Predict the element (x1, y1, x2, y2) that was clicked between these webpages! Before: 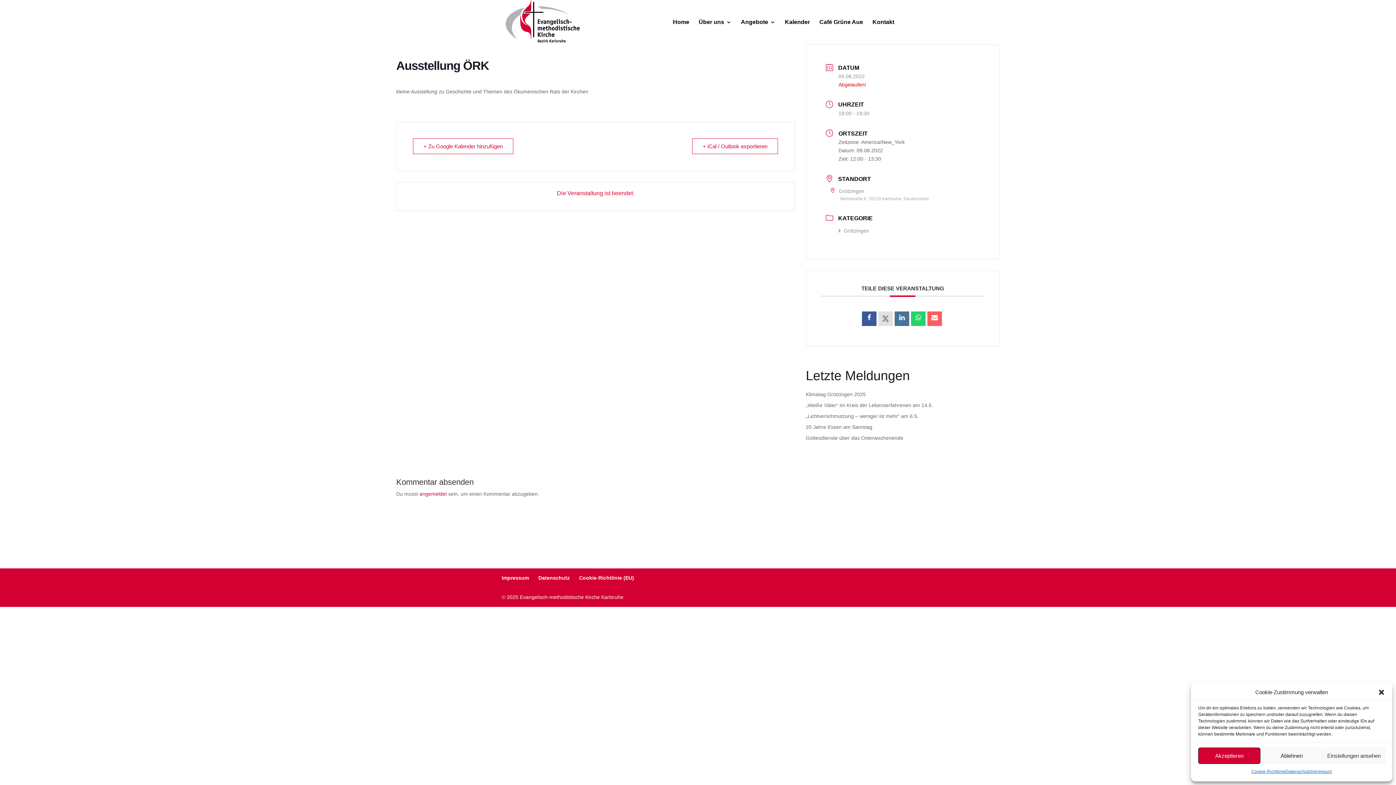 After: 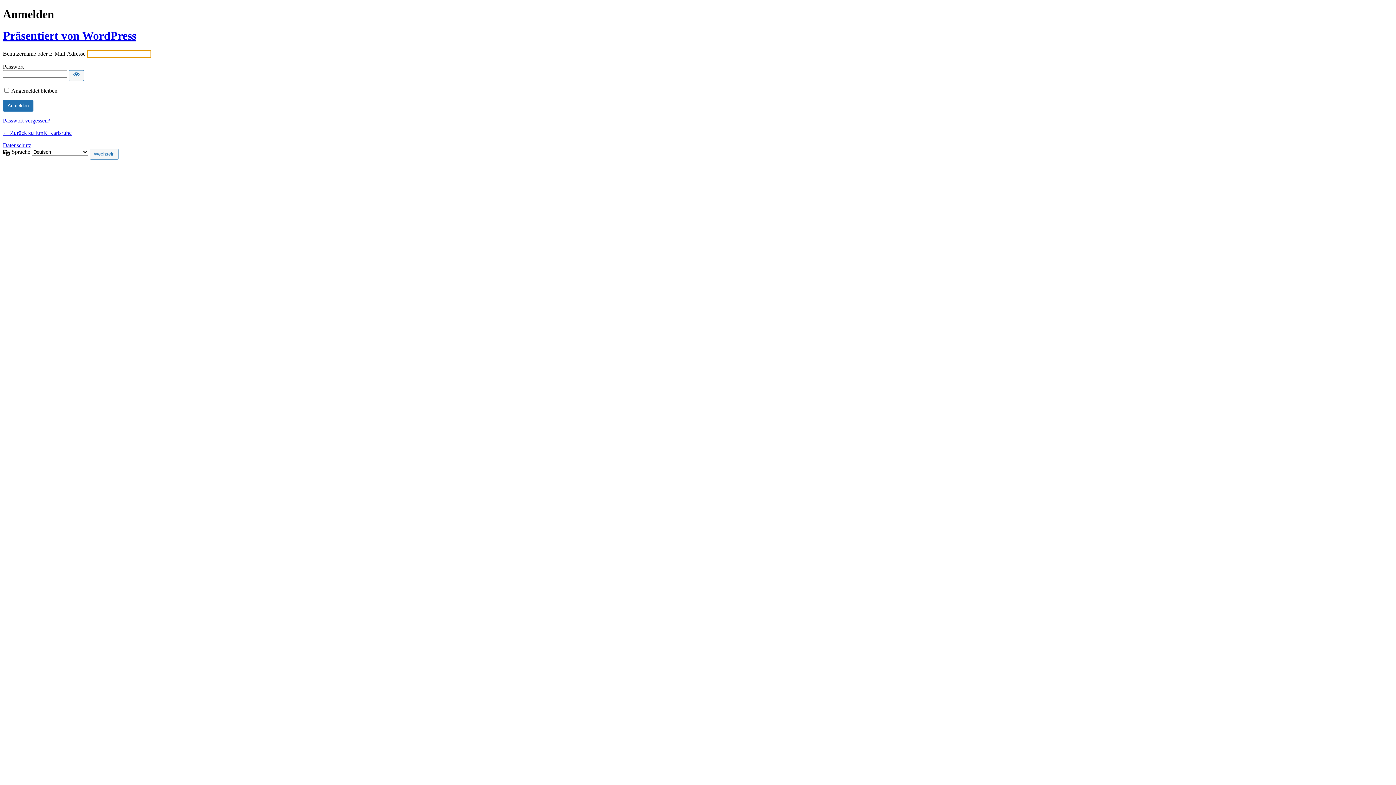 Action: label: angemeldet bbox: (419, 491, 446, 497)